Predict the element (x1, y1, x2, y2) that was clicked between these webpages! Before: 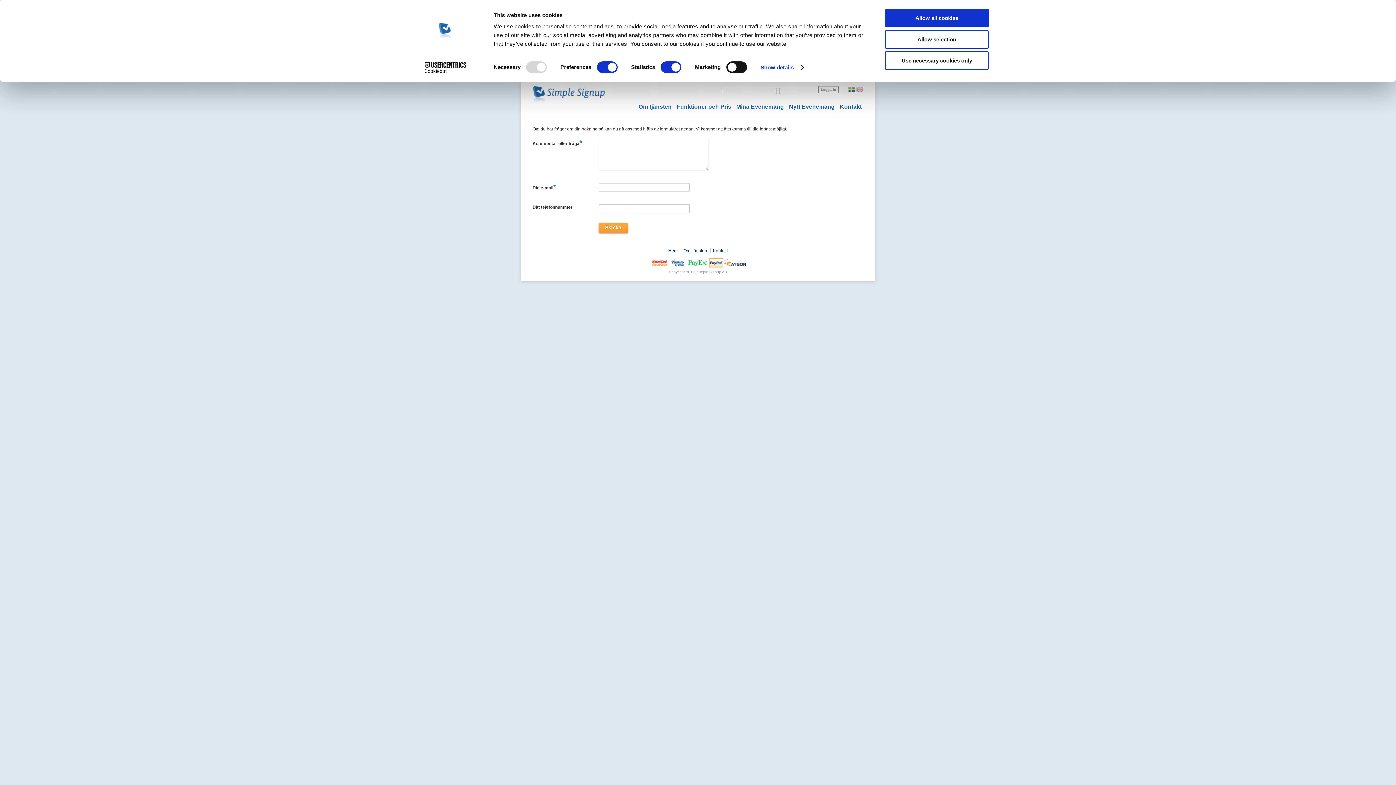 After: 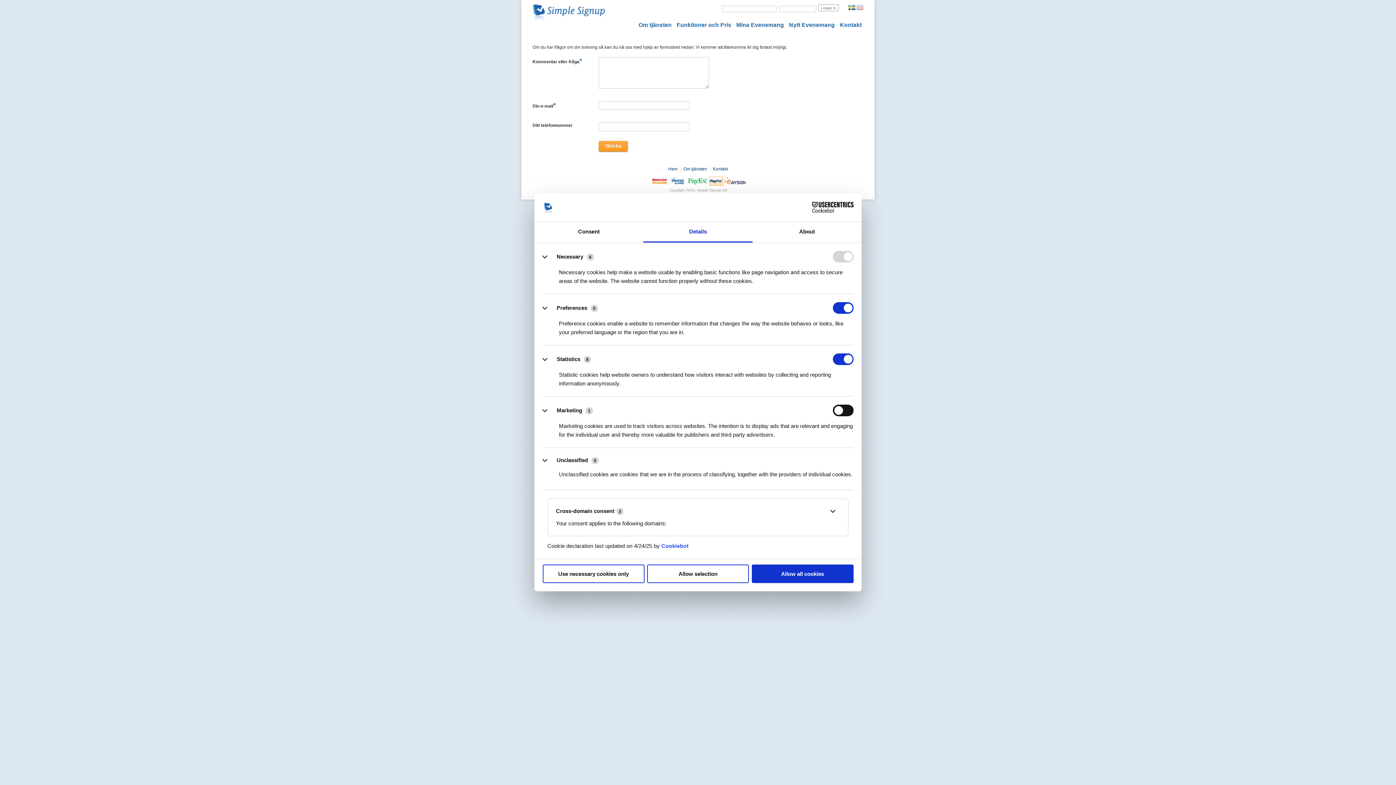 Action: bbox: (760, 62, 803, 73) label: Show details